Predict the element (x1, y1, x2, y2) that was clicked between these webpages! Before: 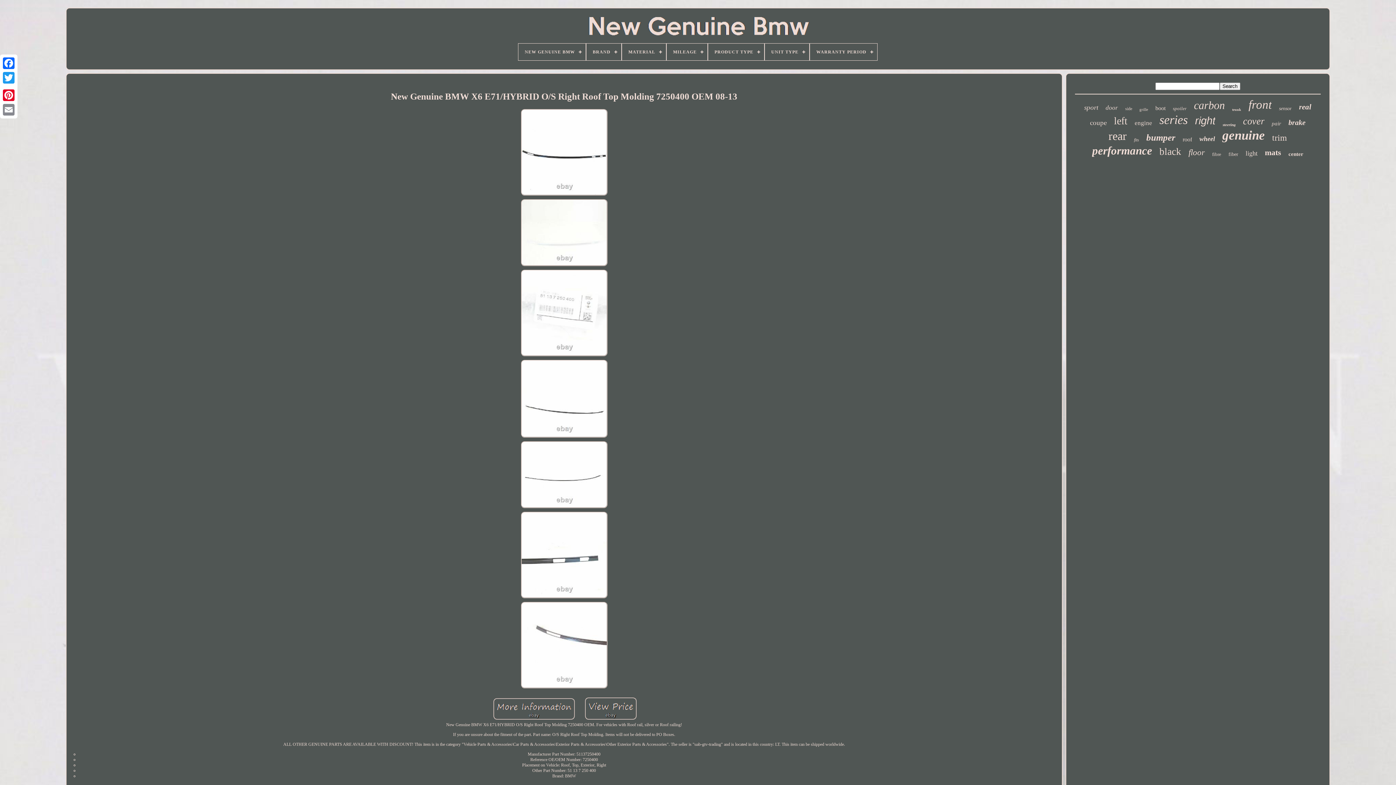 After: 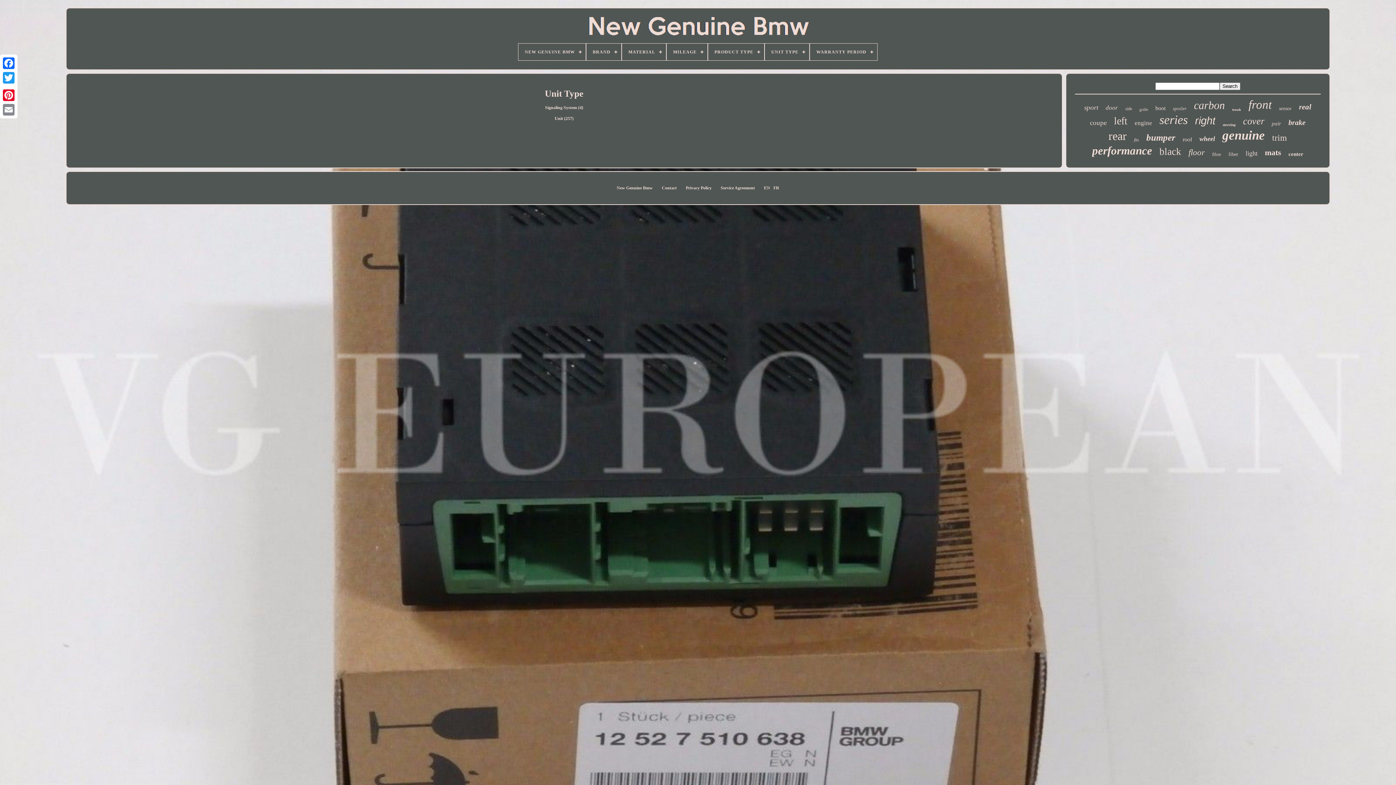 Action: label: UNIT TYPE bbox: (765, 43, 809, 60)